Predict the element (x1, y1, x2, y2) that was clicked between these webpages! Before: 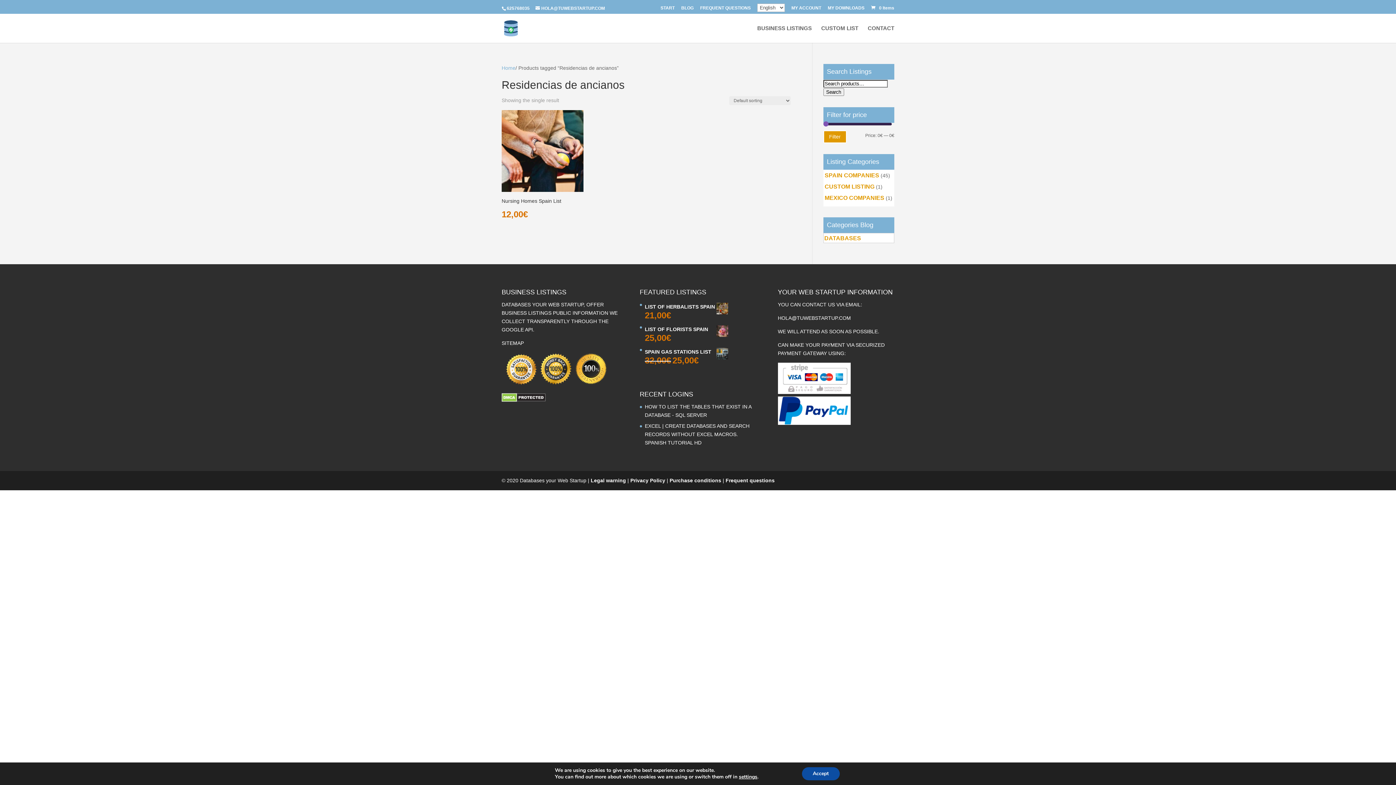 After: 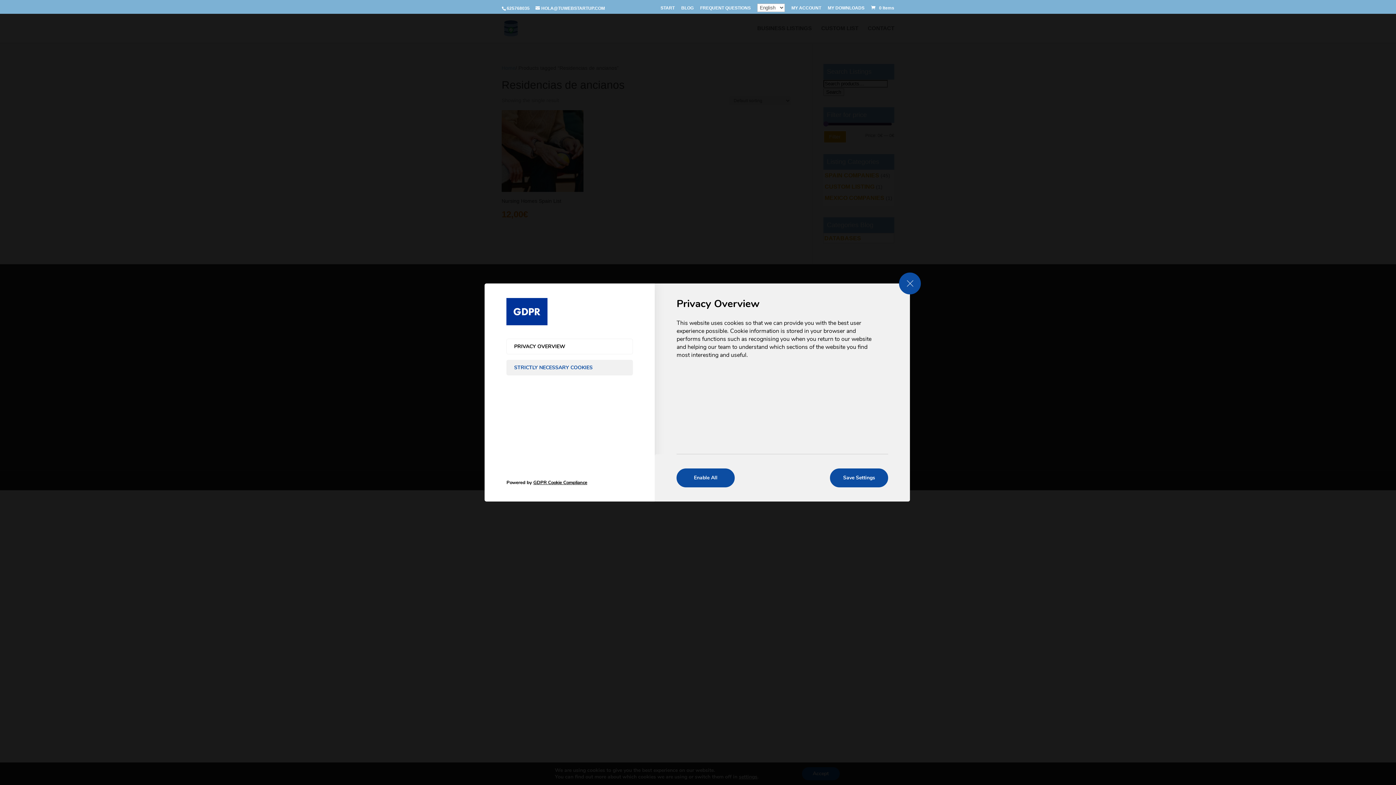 Action: bbox: (743, 774, 763, 780) label: settings